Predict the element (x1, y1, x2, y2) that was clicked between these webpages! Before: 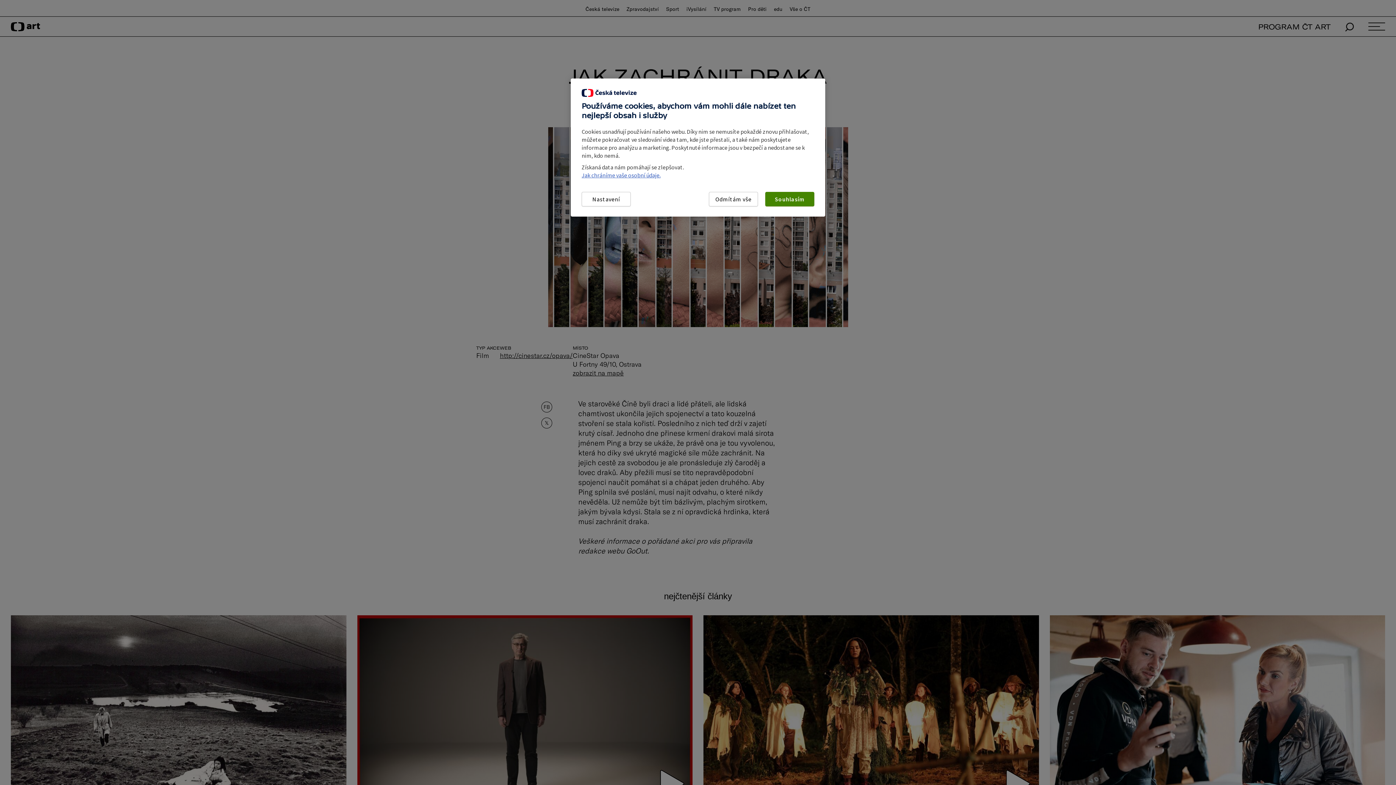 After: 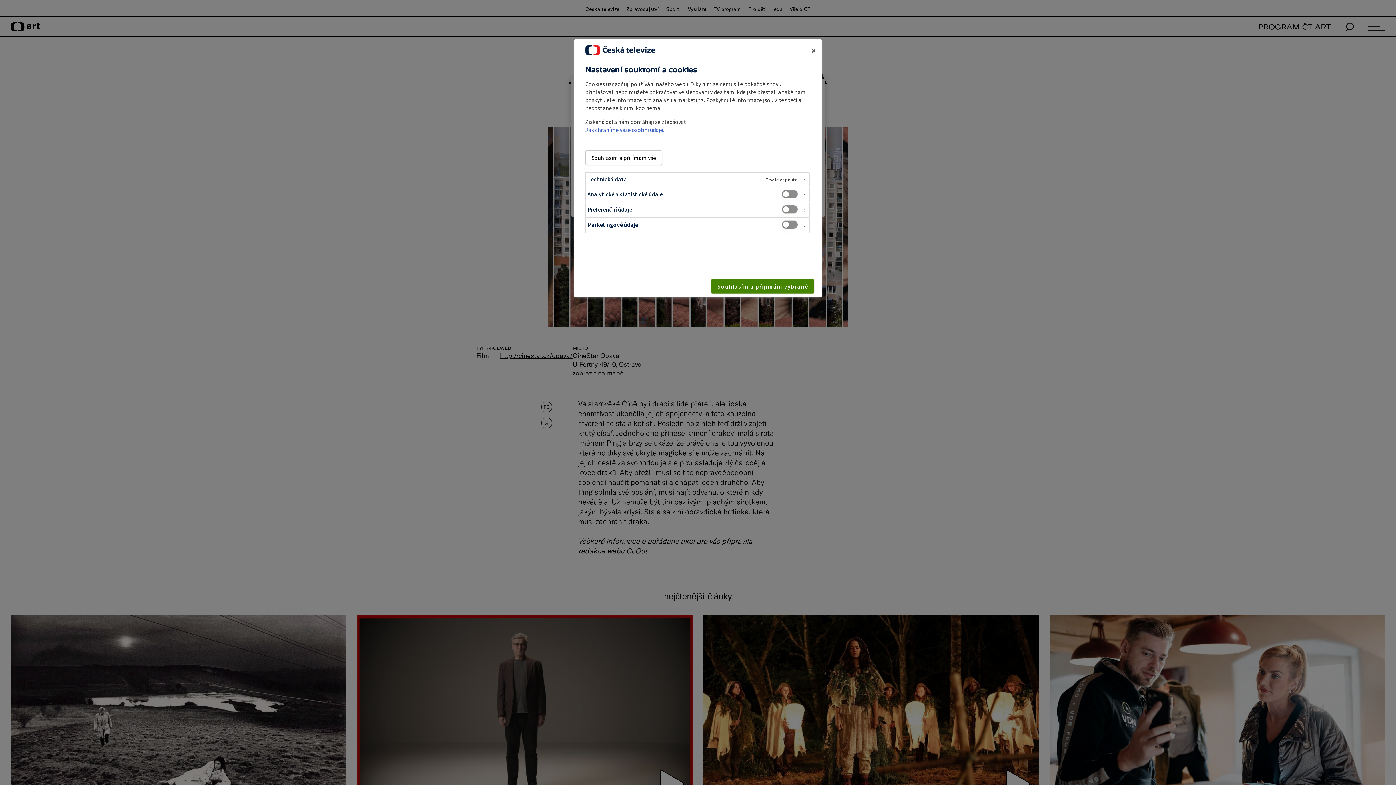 Action: bbox: (581, 192, 630, 206) label: Nastavení